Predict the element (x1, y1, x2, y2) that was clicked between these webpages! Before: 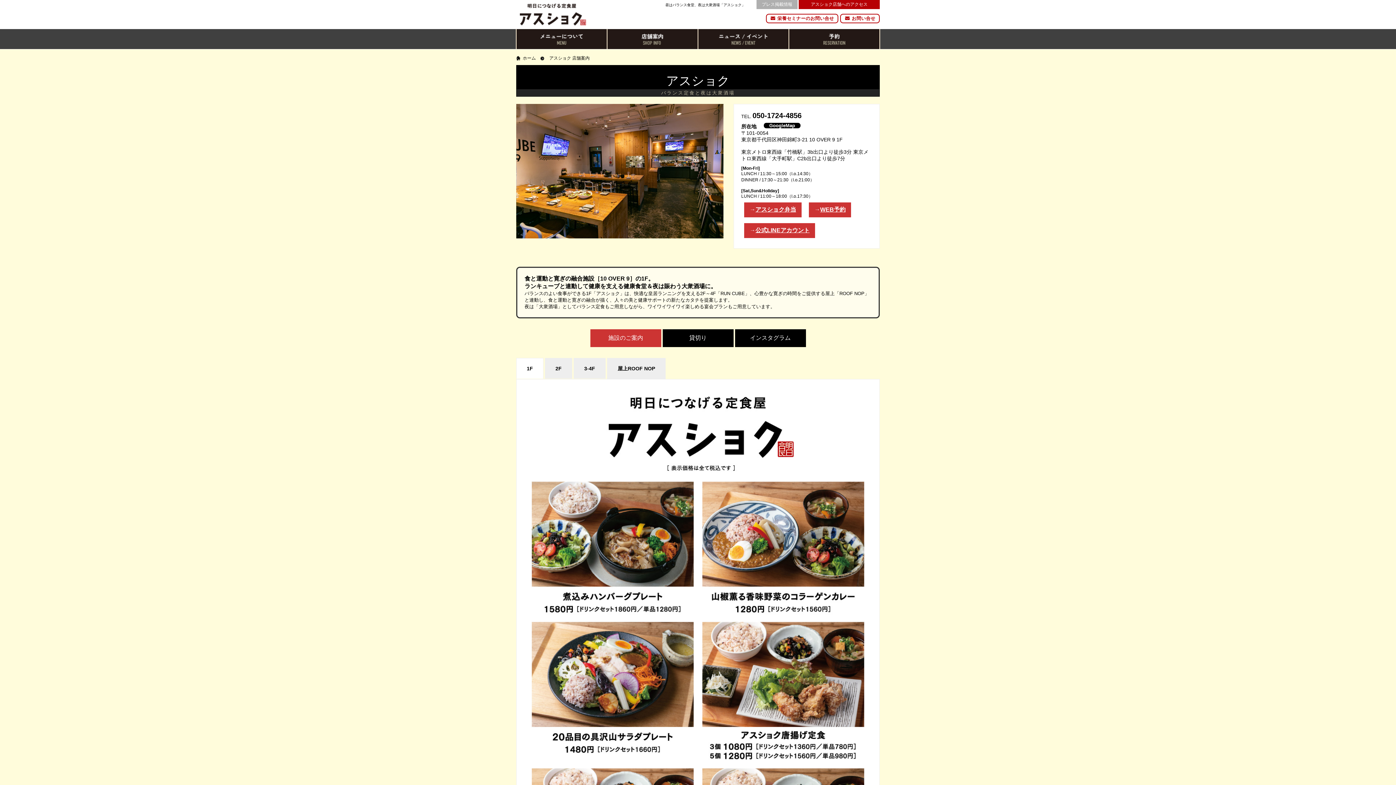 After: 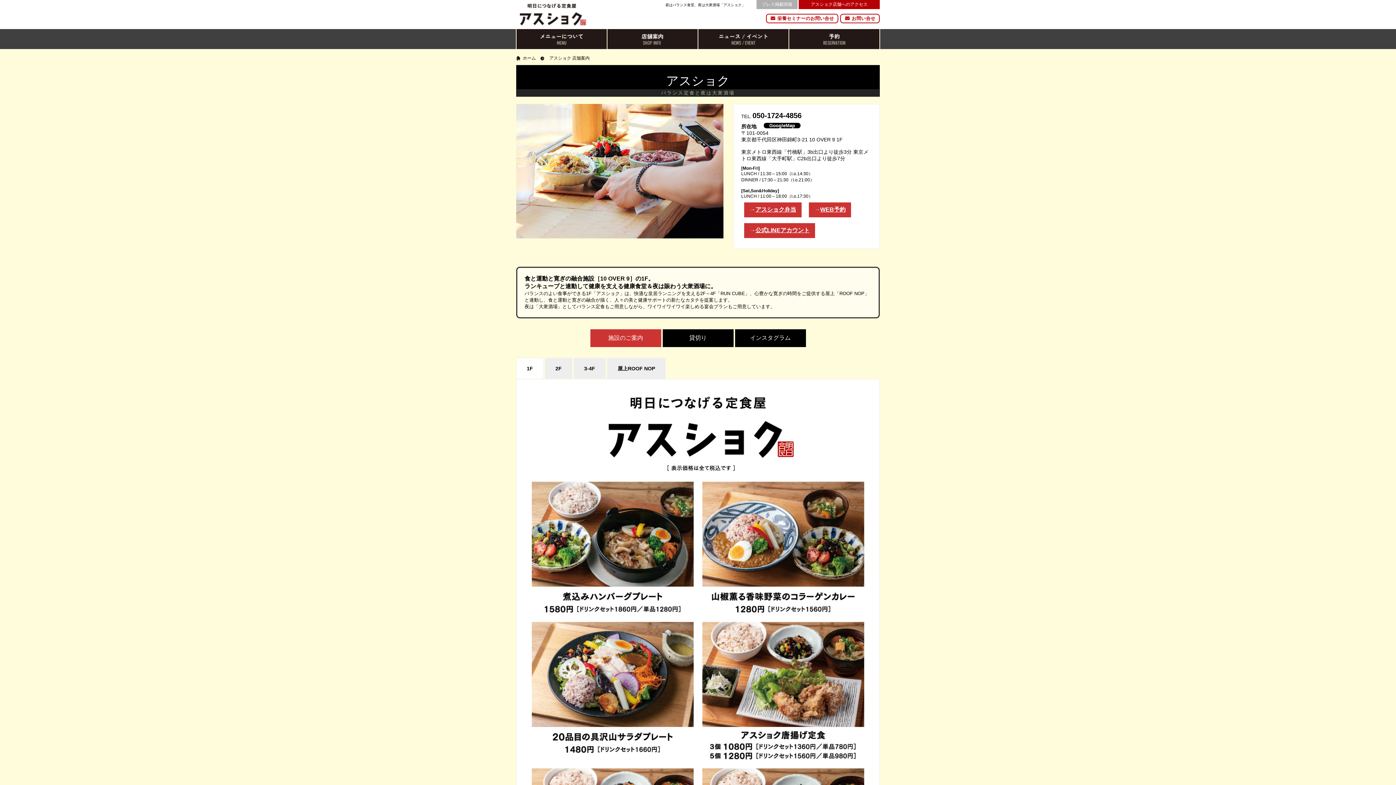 Action: label: WEB予約 bbox: (820, 206, 845, 212)